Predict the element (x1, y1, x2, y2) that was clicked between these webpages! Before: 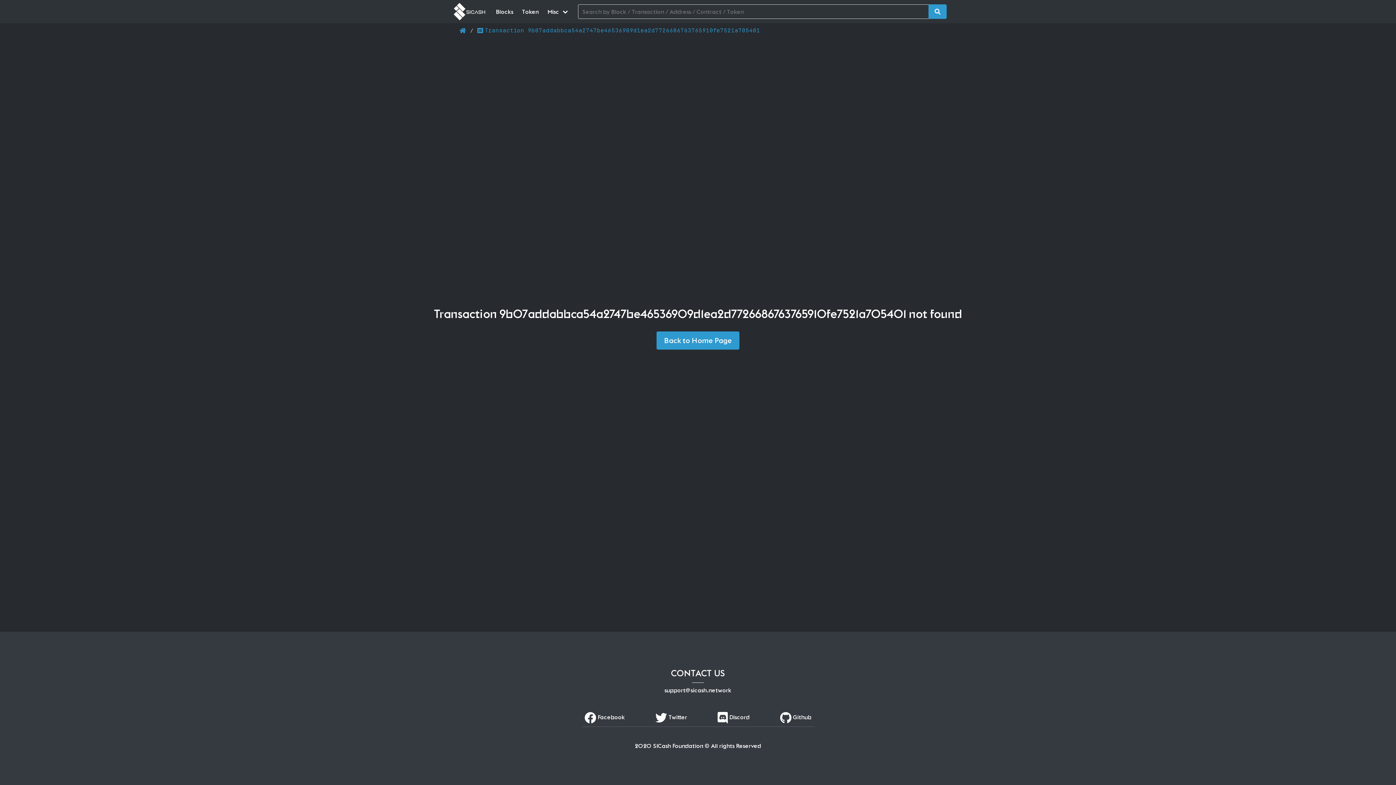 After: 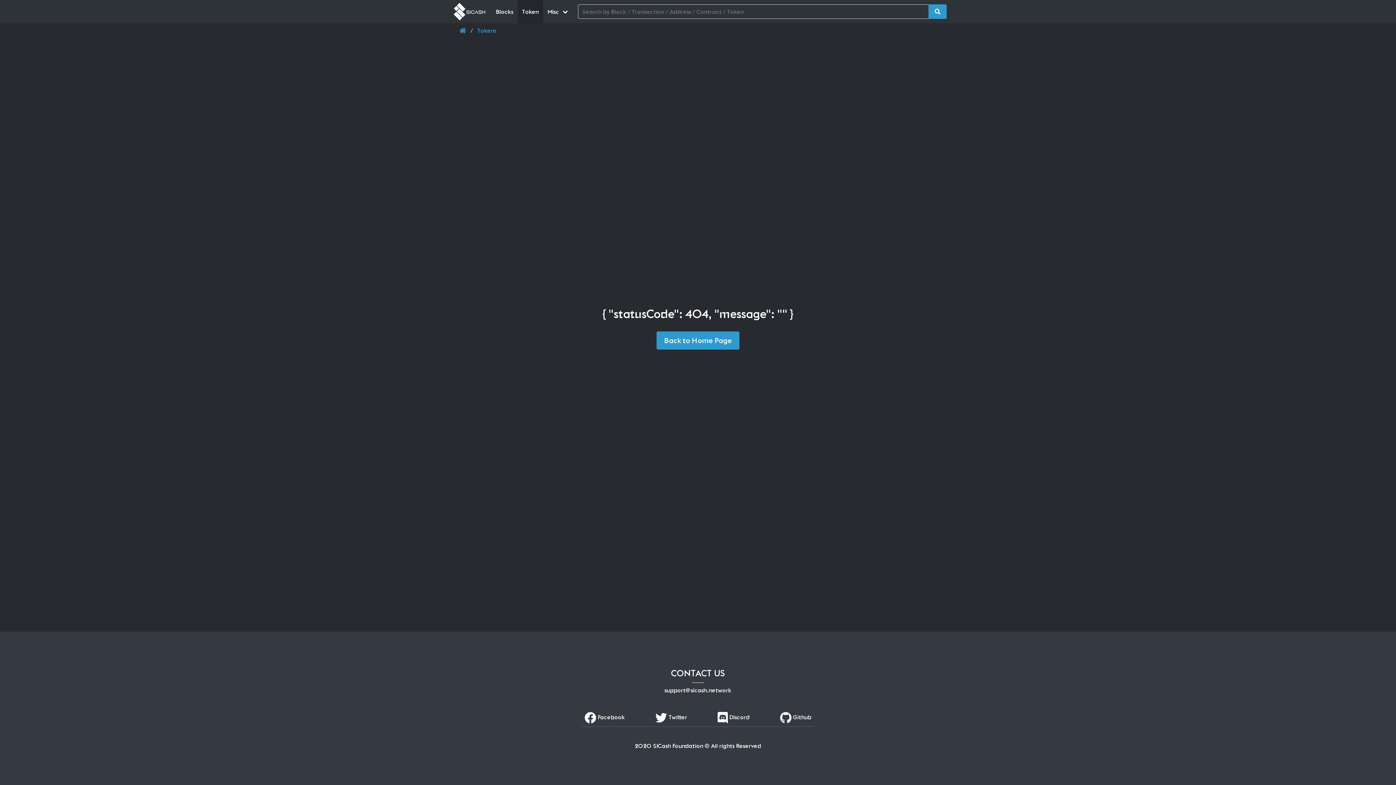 Action: label: Token bbox: (517, 0, 543, 23)